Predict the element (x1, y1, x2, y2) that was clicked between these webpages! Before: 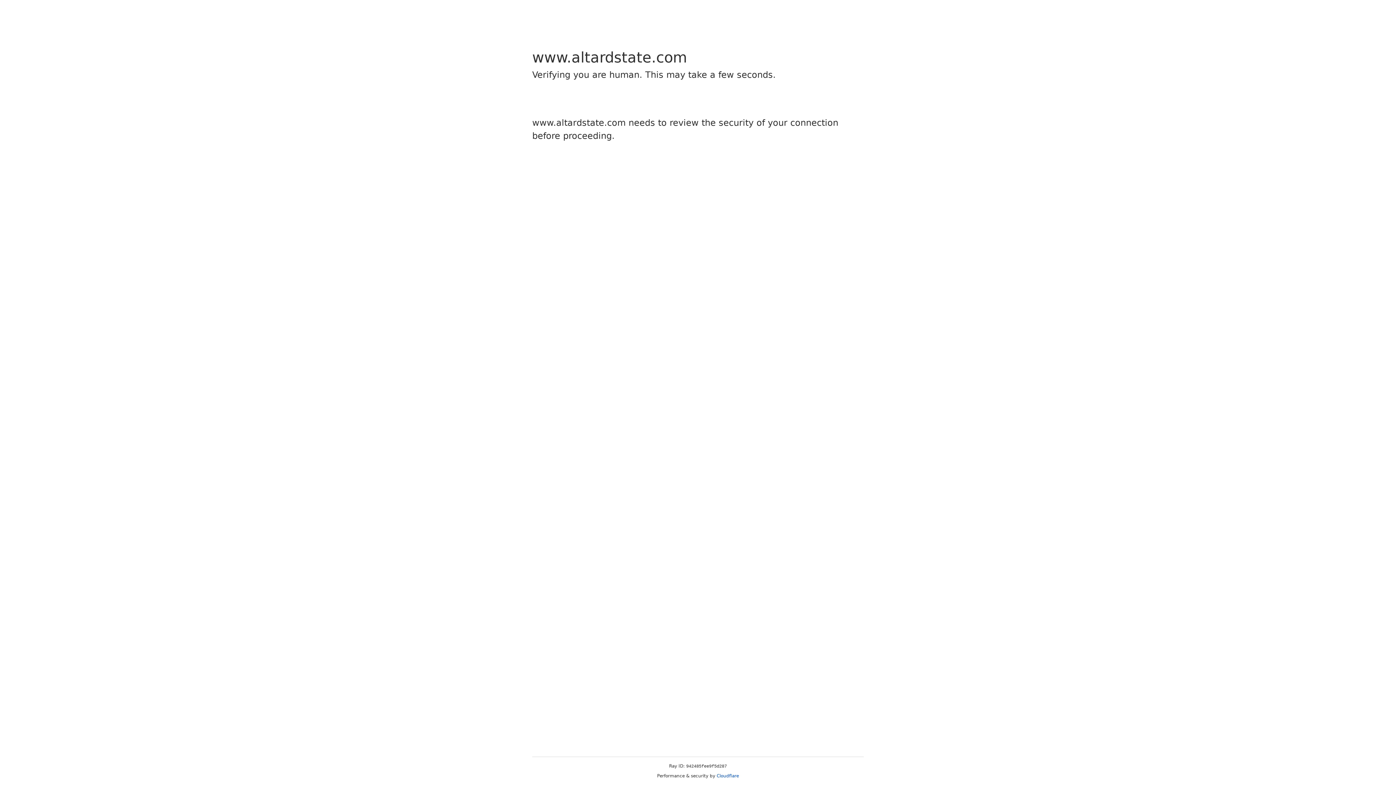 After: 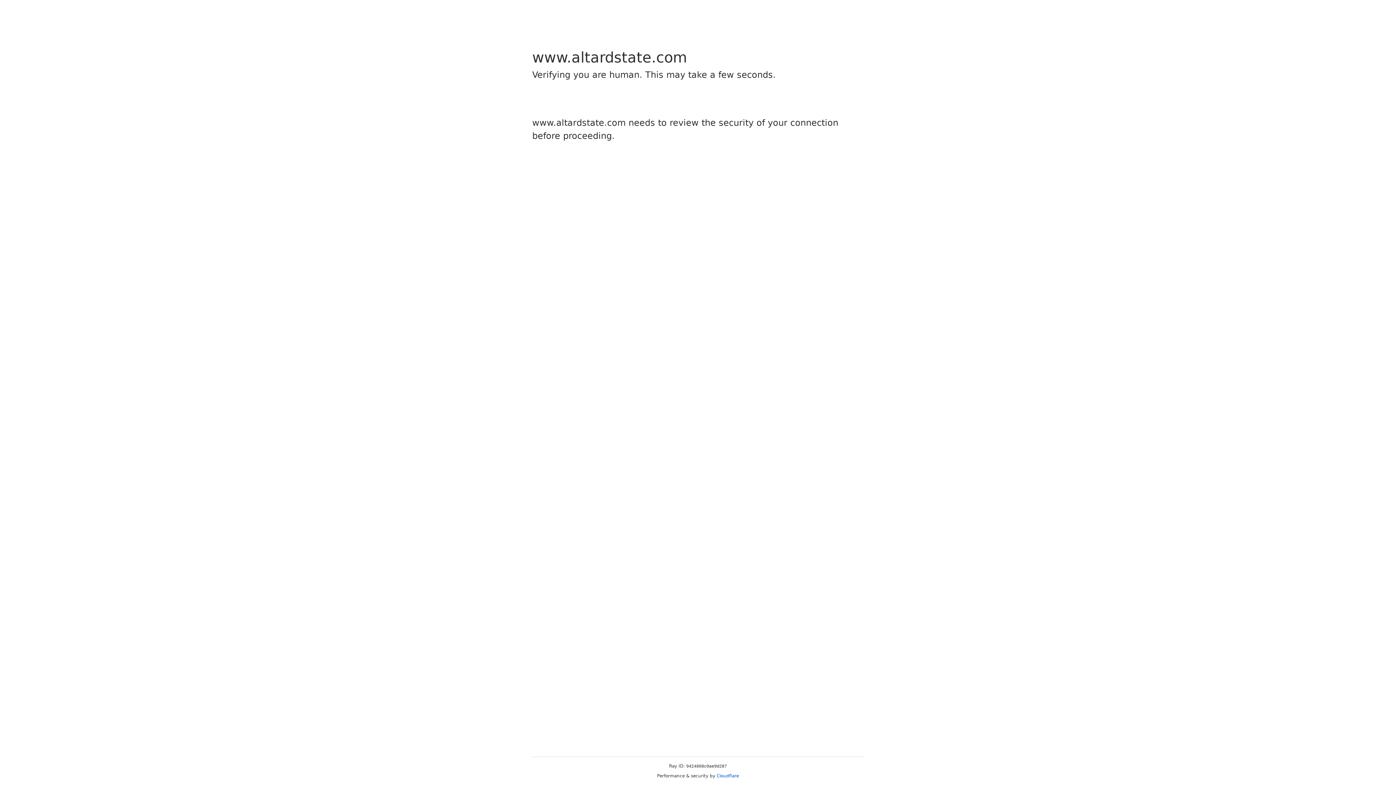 Action: bbox: (716, 773, 739, 778) label: Cloudflare